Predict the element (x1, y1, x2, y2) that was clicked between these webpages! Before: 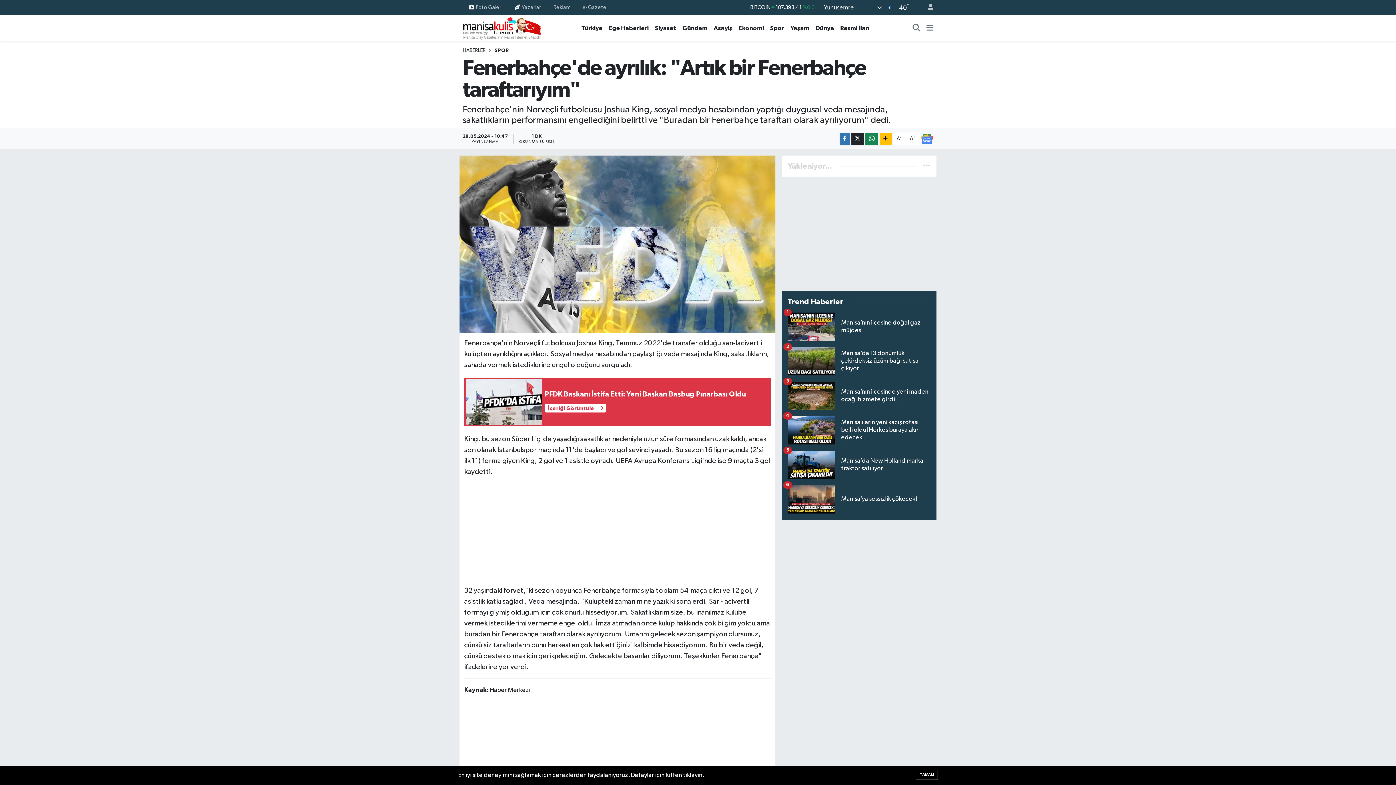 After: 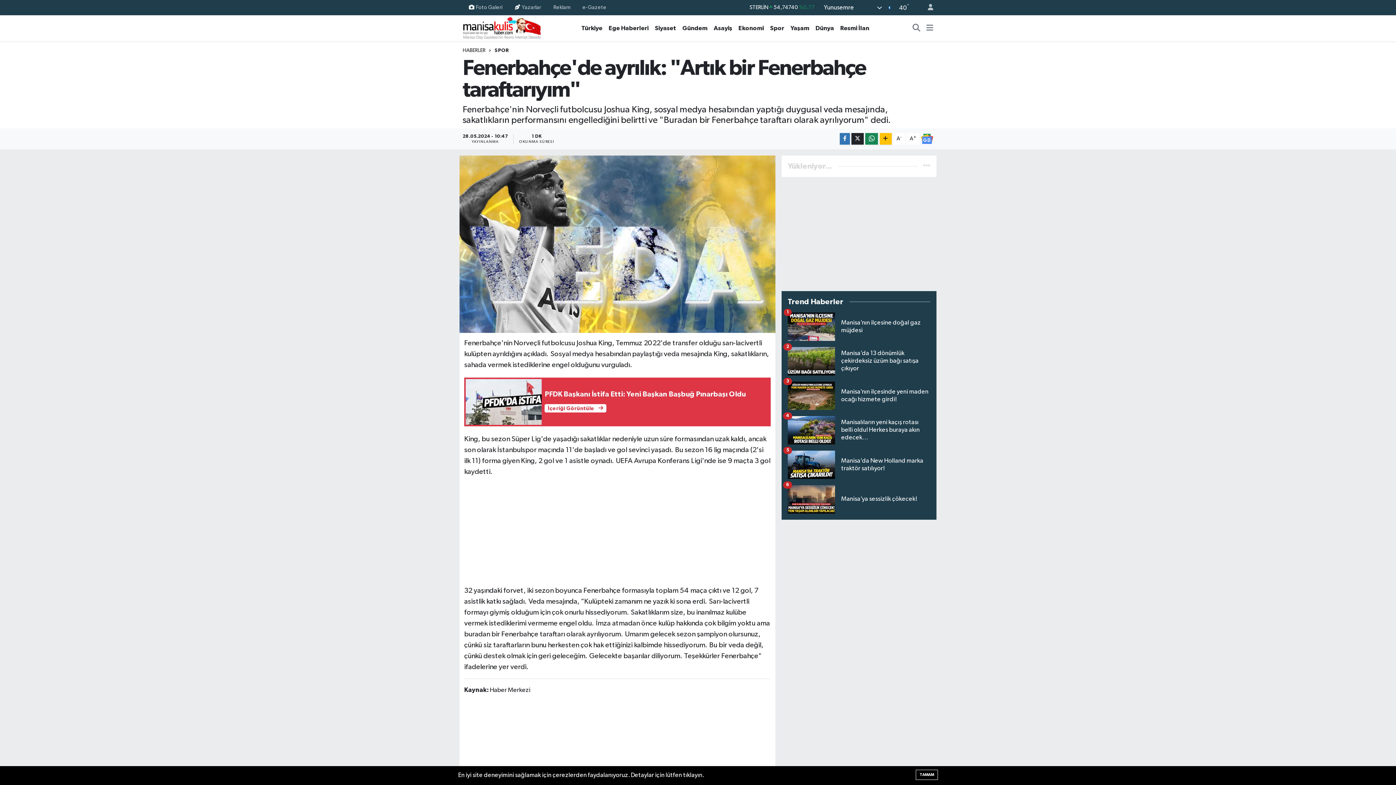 Action: label: Gündem bbox: (679, 23, 710, 32)